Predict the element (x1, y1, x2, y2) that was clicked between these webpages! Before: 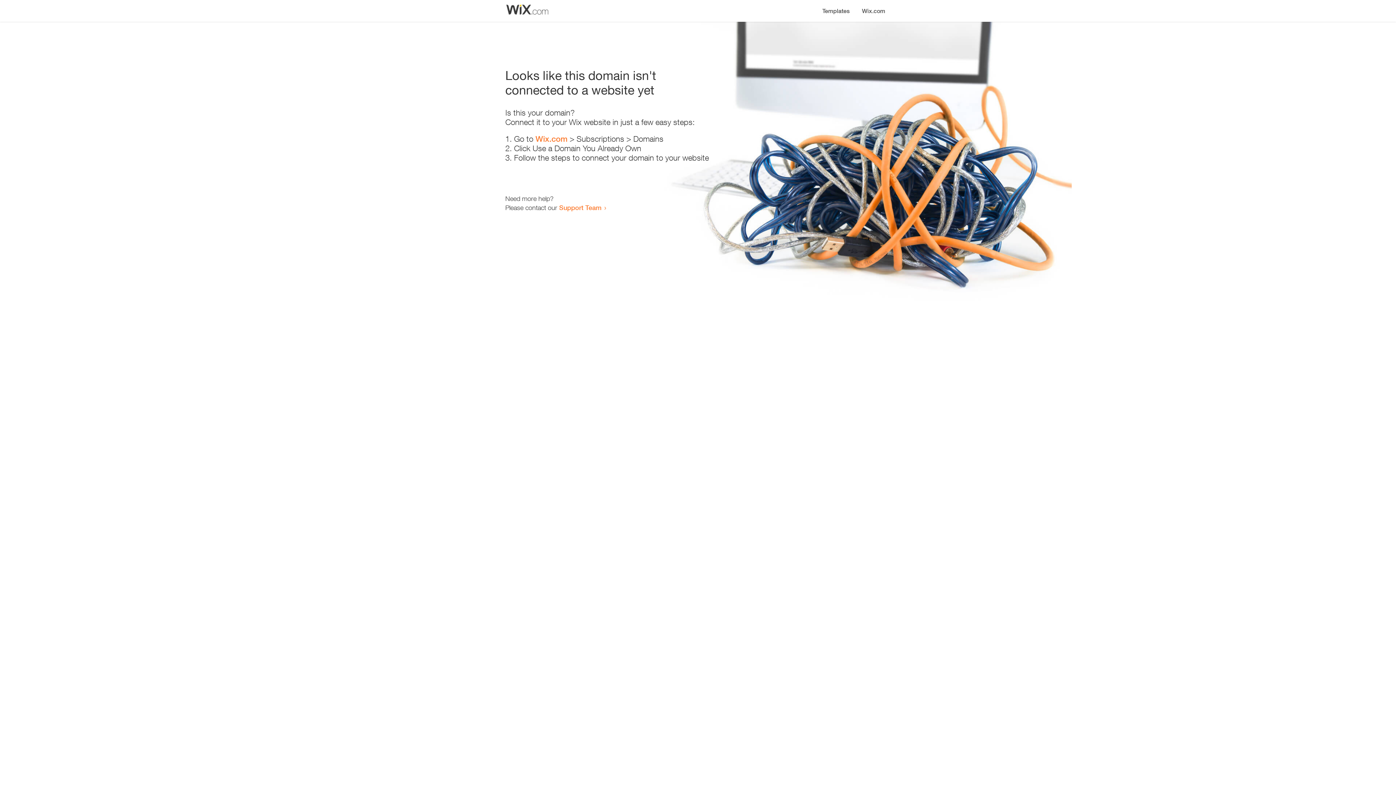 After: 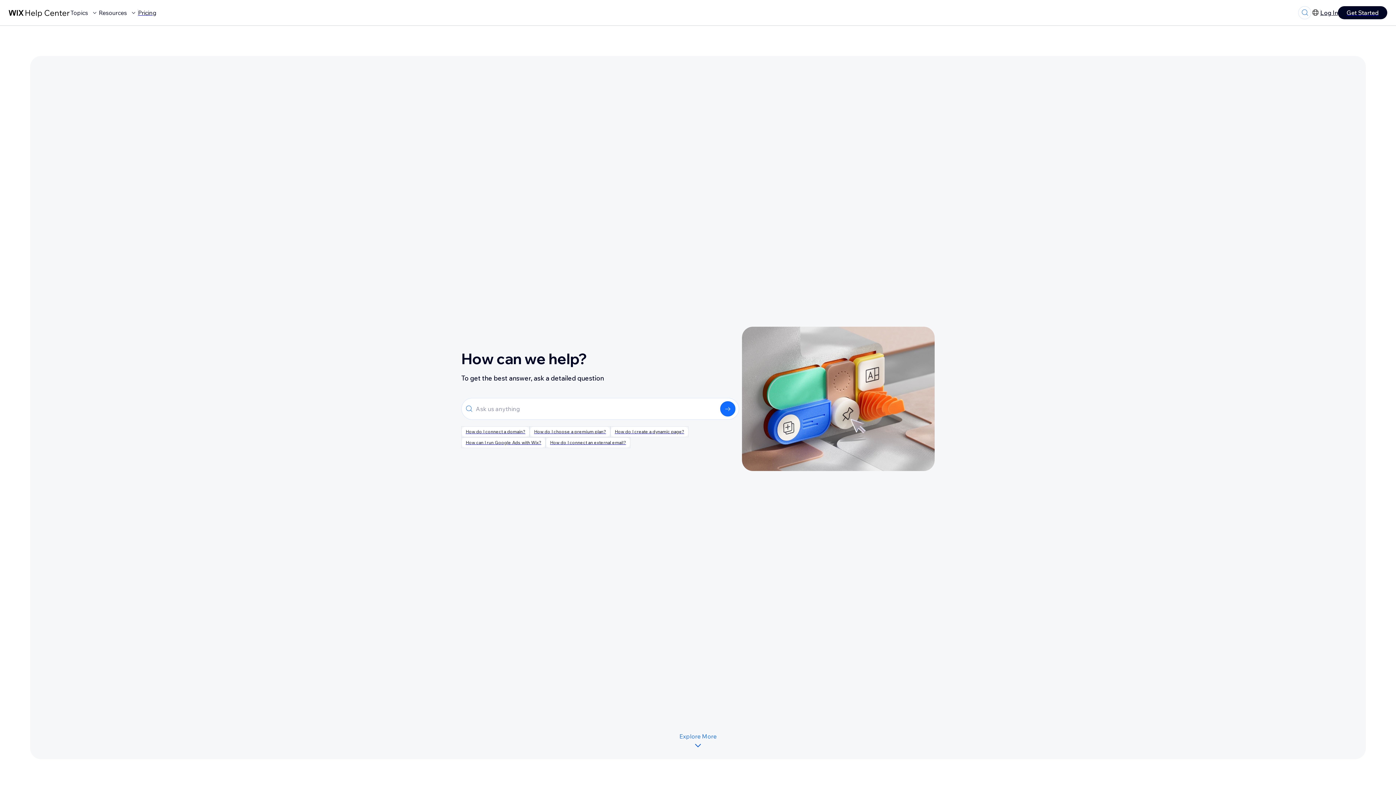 Action: bbox: (559, 203, 601, 211) label: Support Team